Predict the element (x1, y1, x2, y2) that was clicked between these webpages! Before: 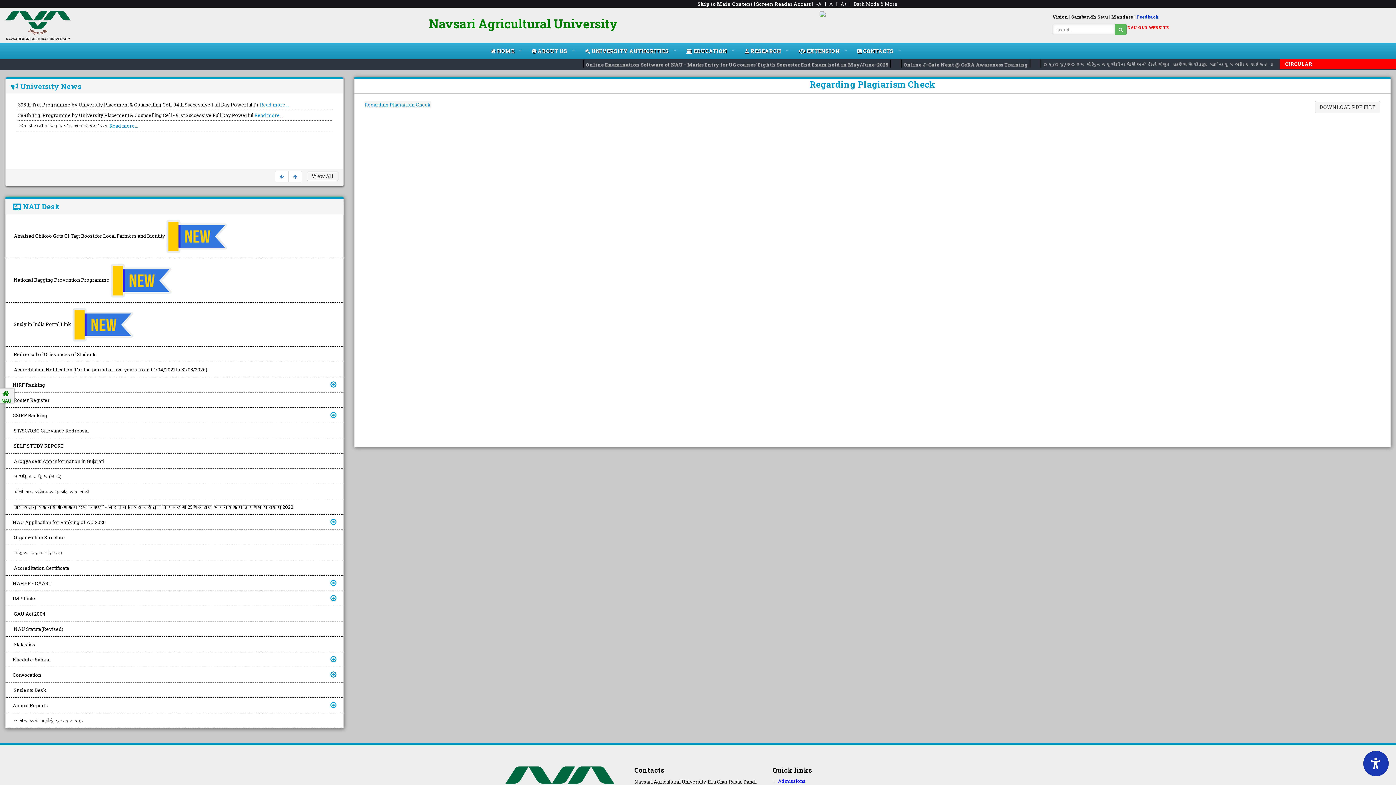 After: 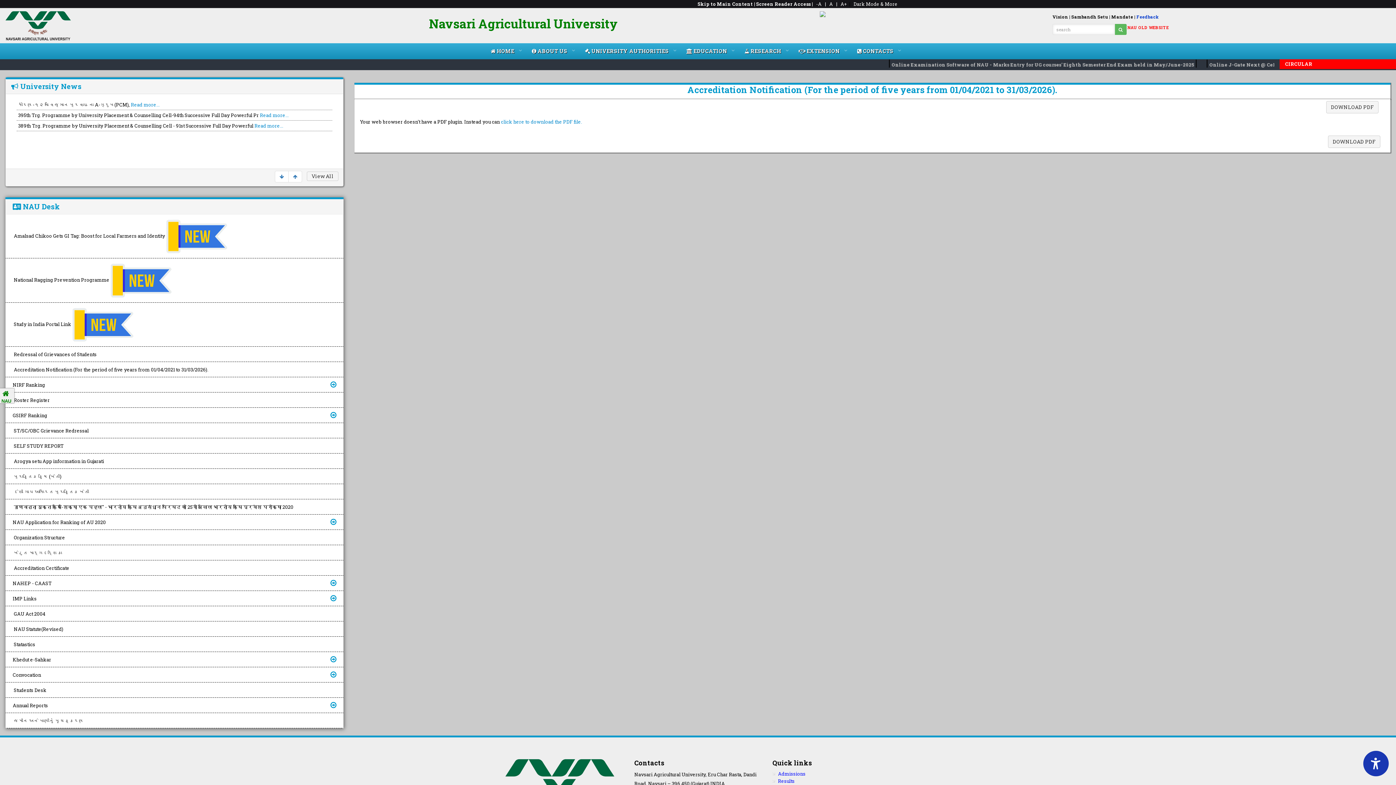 Action: bbox: (5, 362, 343, 377) label:  Accreditation Notification (For the period of five years from 01/04/2021 to 31/03/2026).